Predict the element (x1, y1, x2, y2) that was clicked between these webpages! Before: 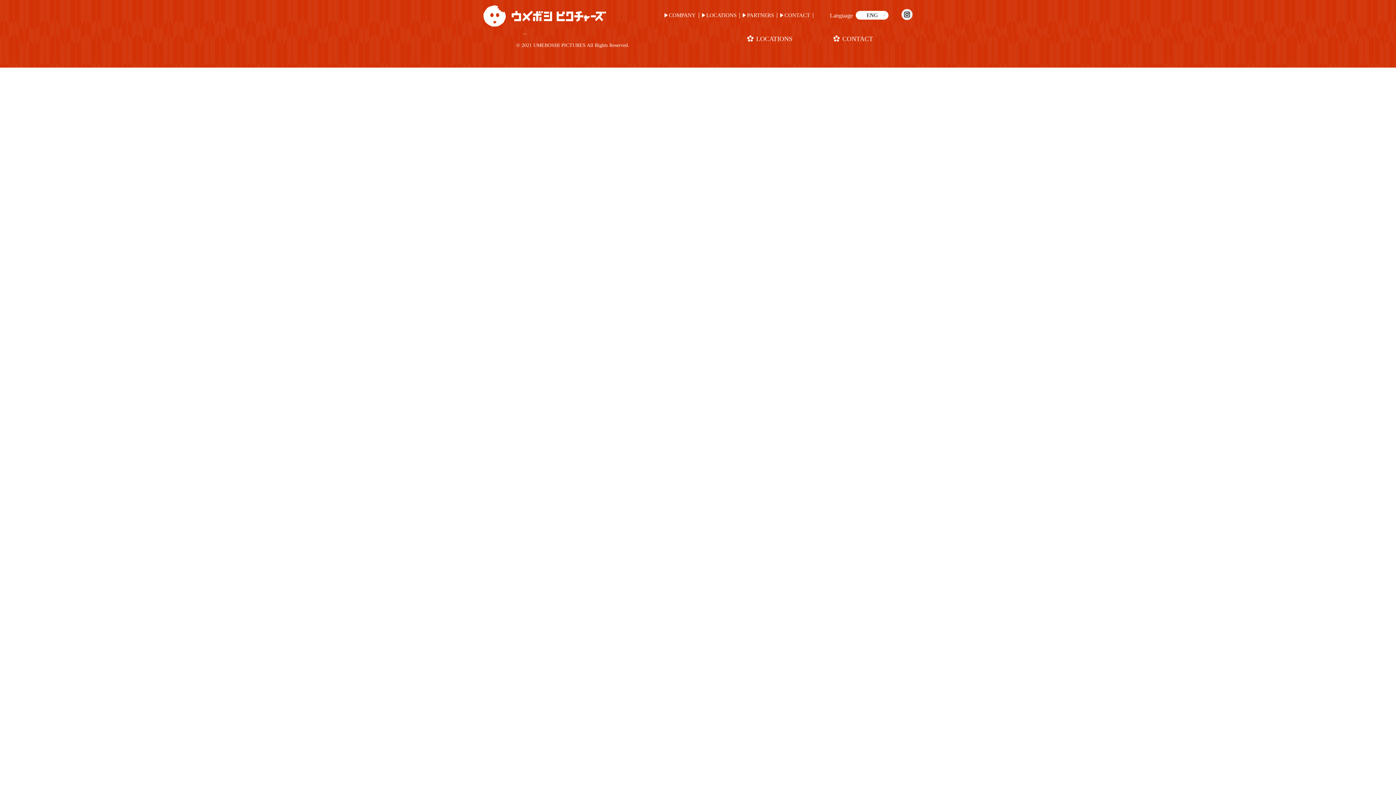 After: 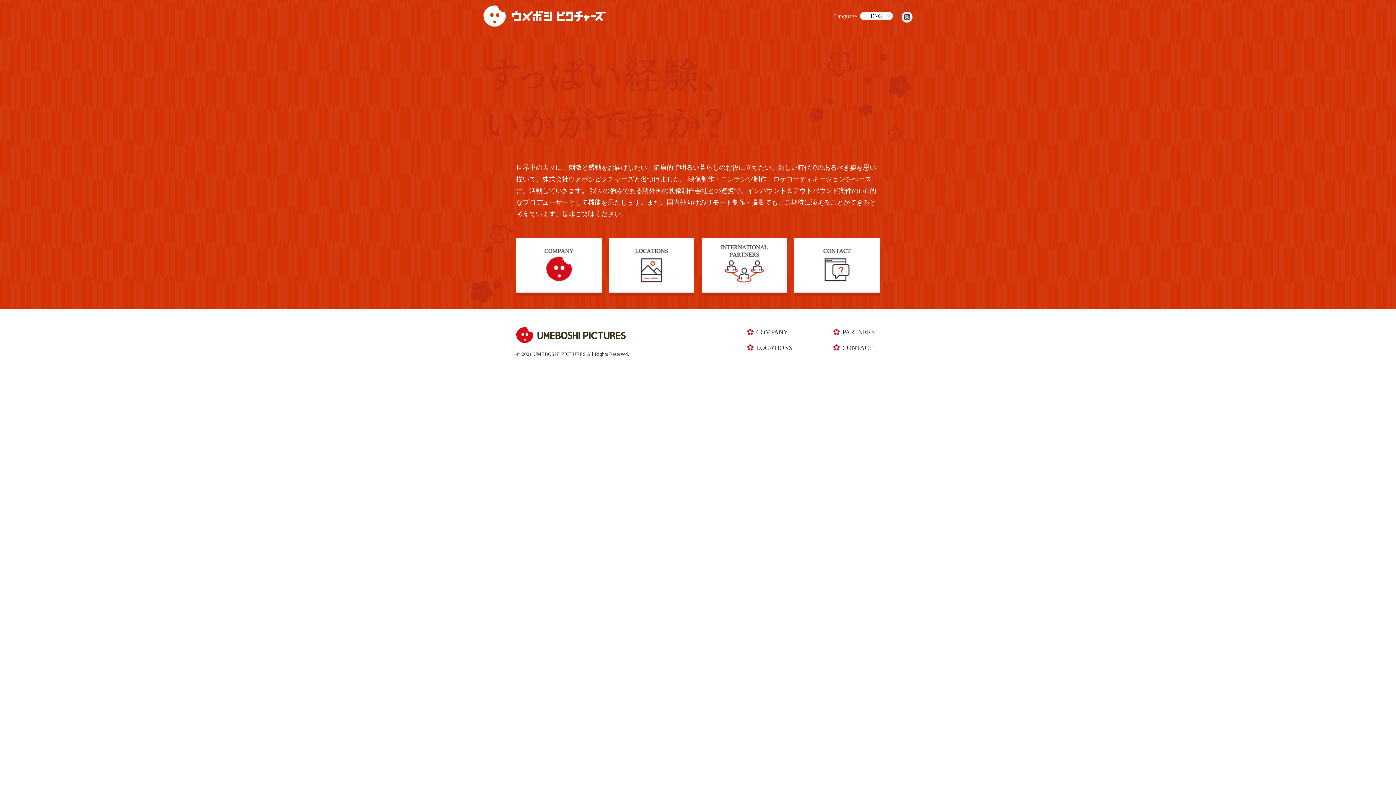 Action: bbox: (483, 18, 606, 25)